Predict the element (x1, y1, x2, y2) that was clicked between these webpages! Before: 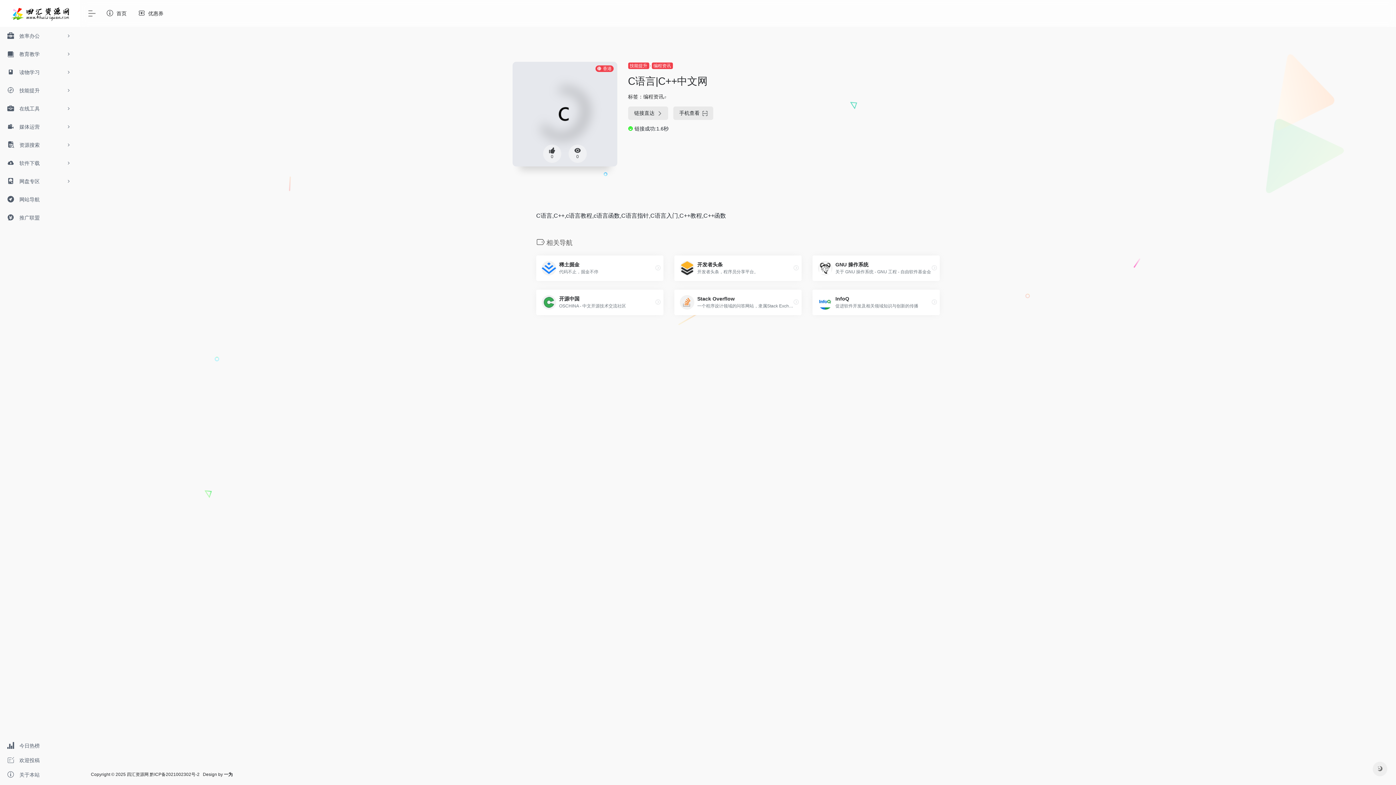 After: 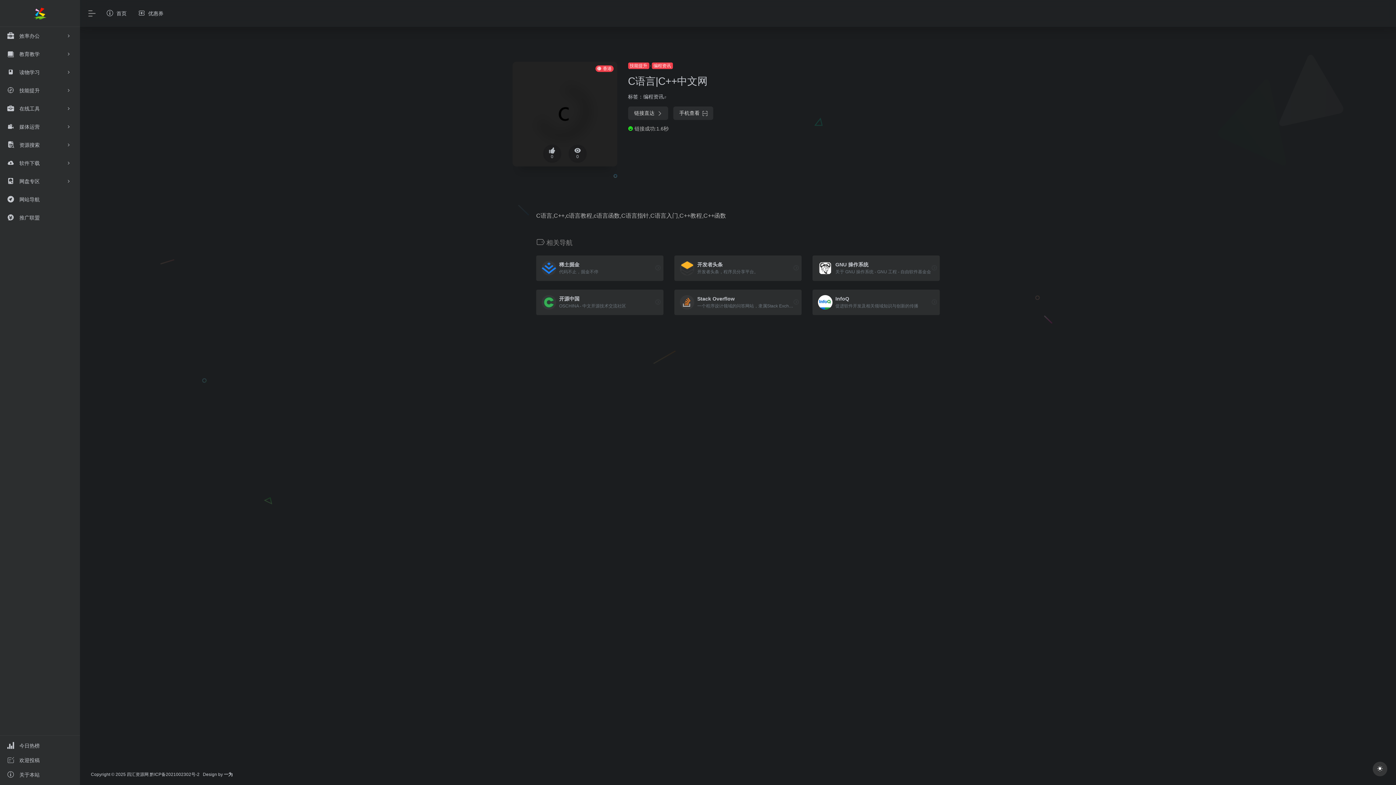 Action: bbox: (1373, 762, 1387, 776)